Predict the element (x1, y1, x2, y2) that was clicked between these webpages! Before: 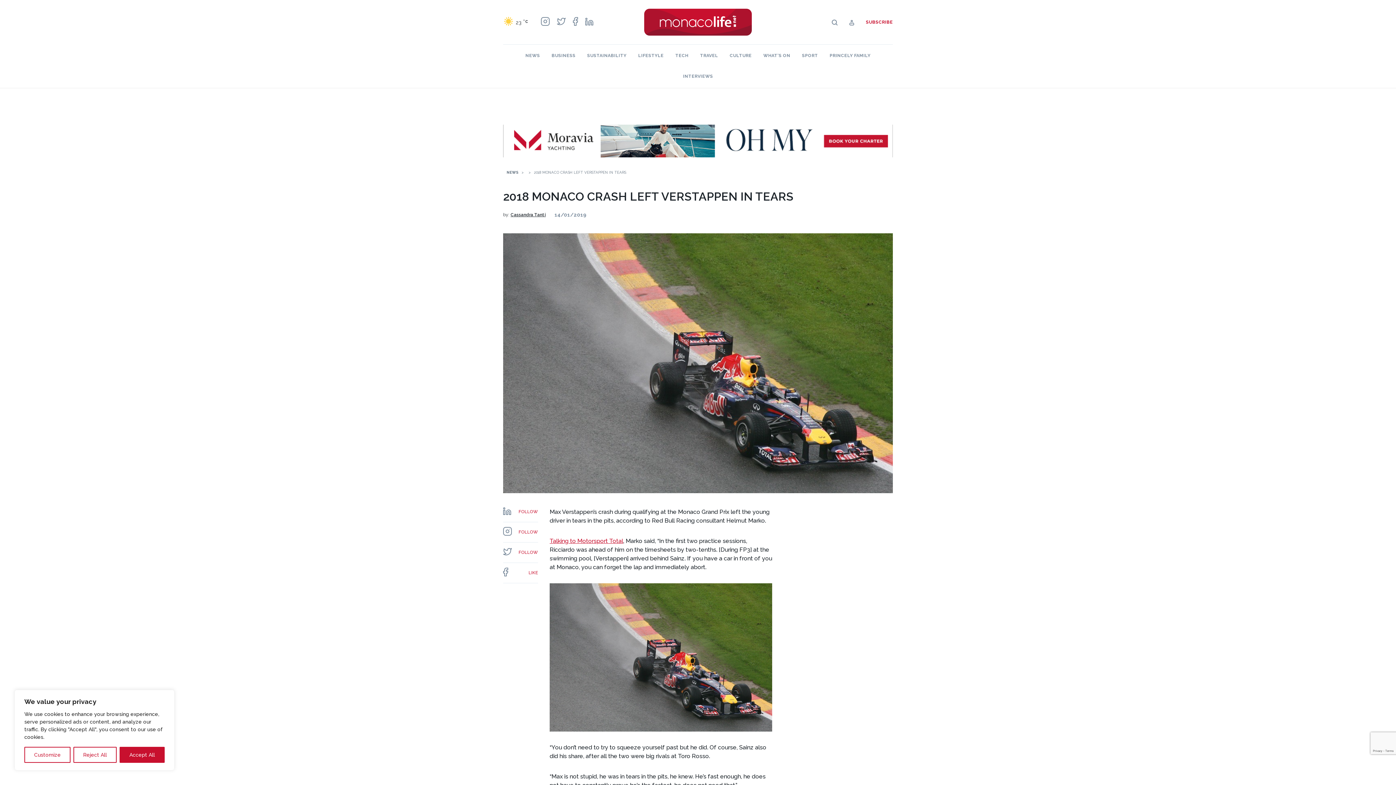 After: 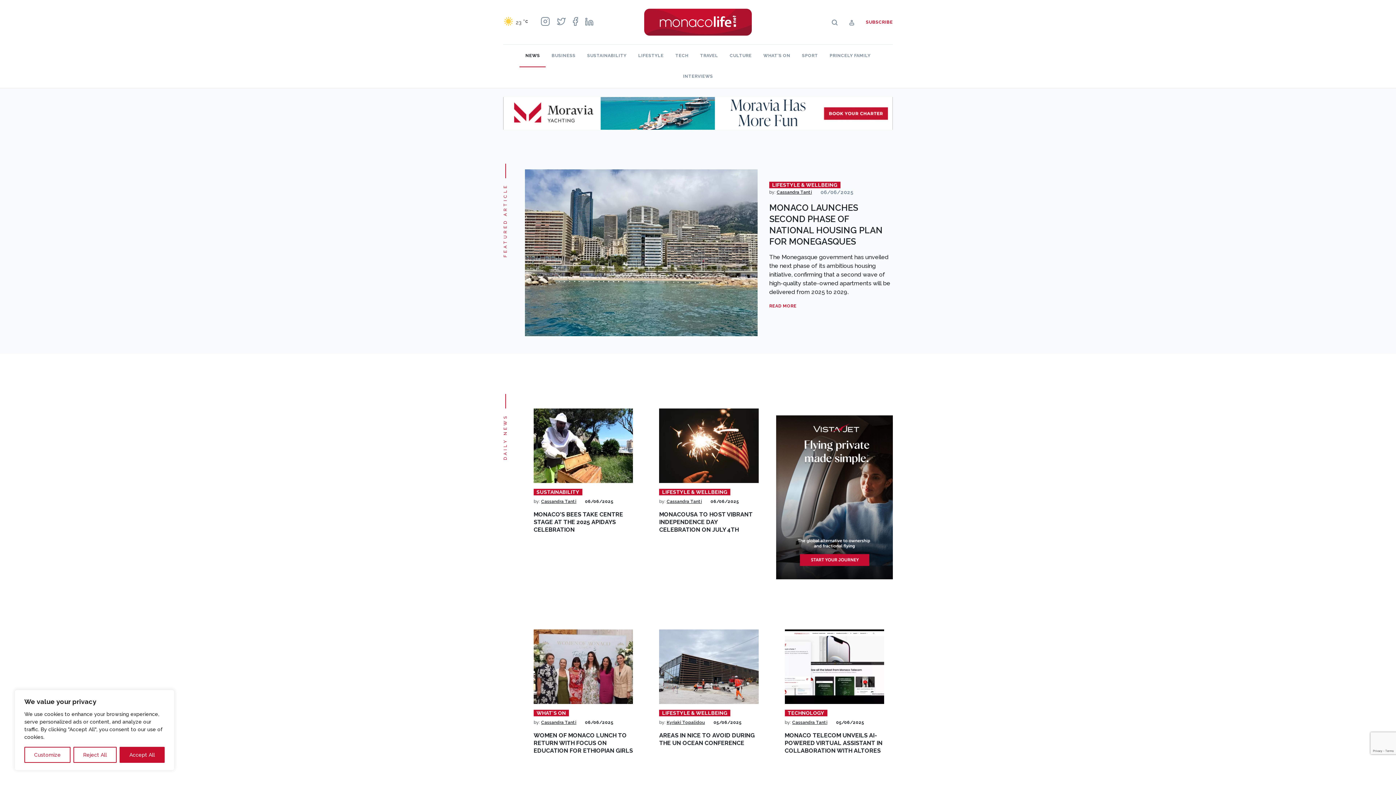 Action: bbox: (506, 170, 518, 174) label: NEWS